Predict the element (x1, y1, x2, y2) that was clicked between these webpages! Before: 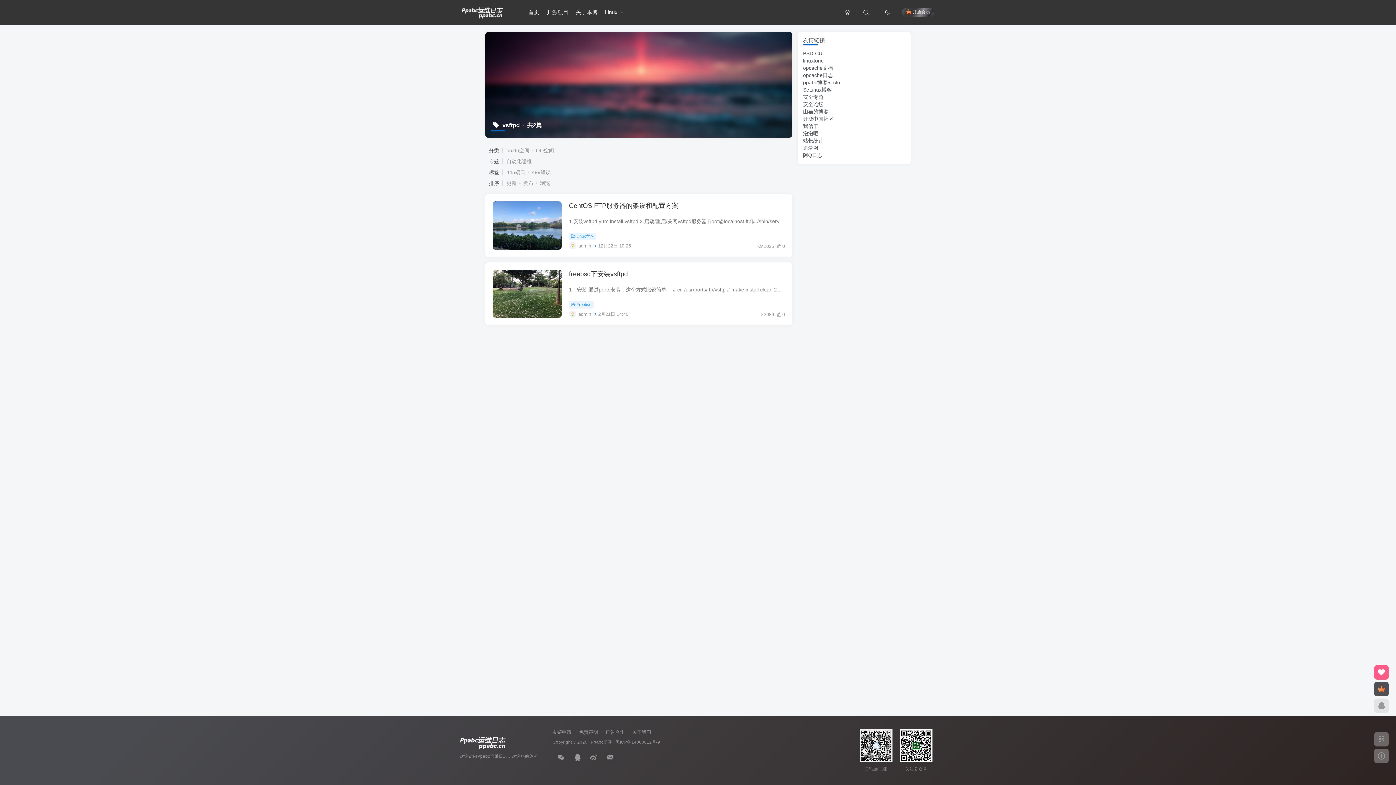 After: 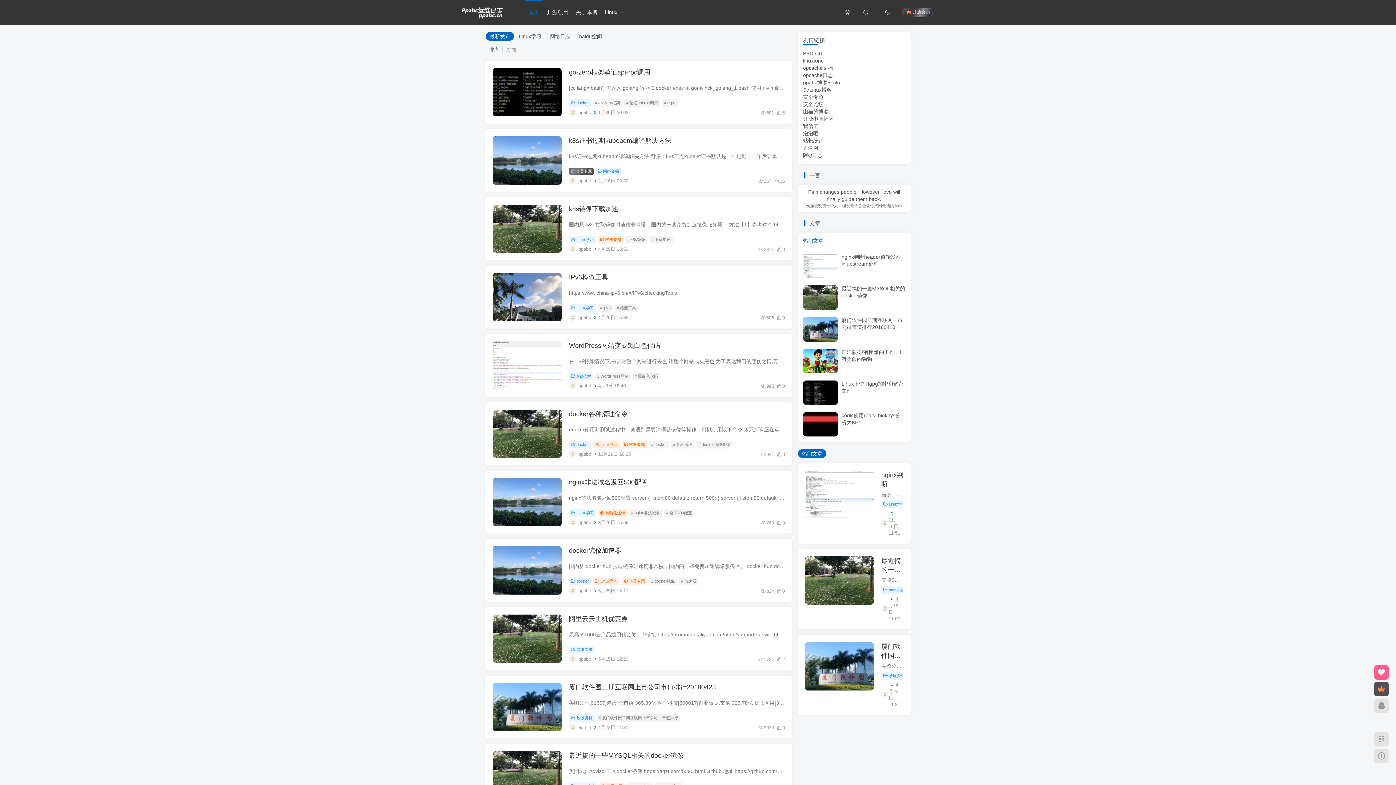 Action: bbox: (525, 3, 543, 21) label: 首页